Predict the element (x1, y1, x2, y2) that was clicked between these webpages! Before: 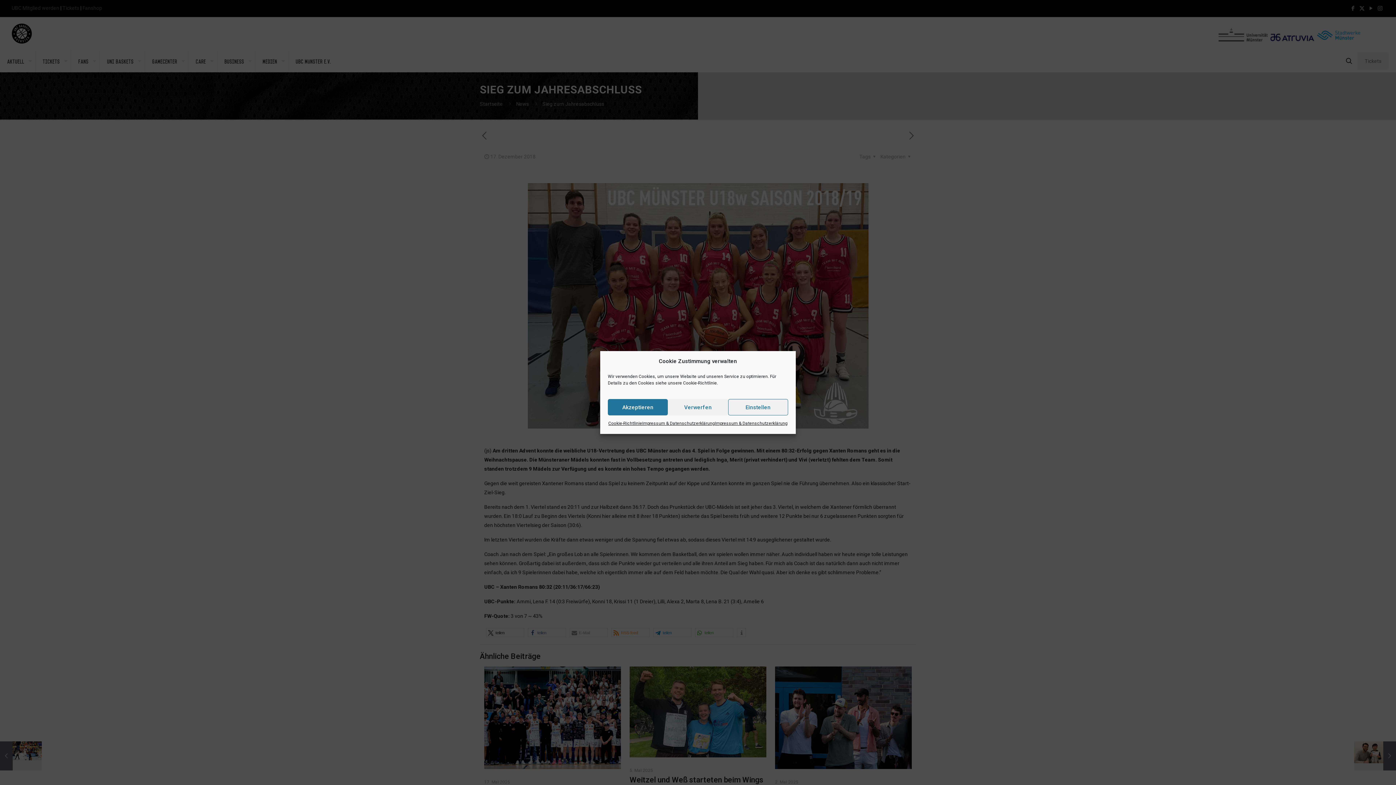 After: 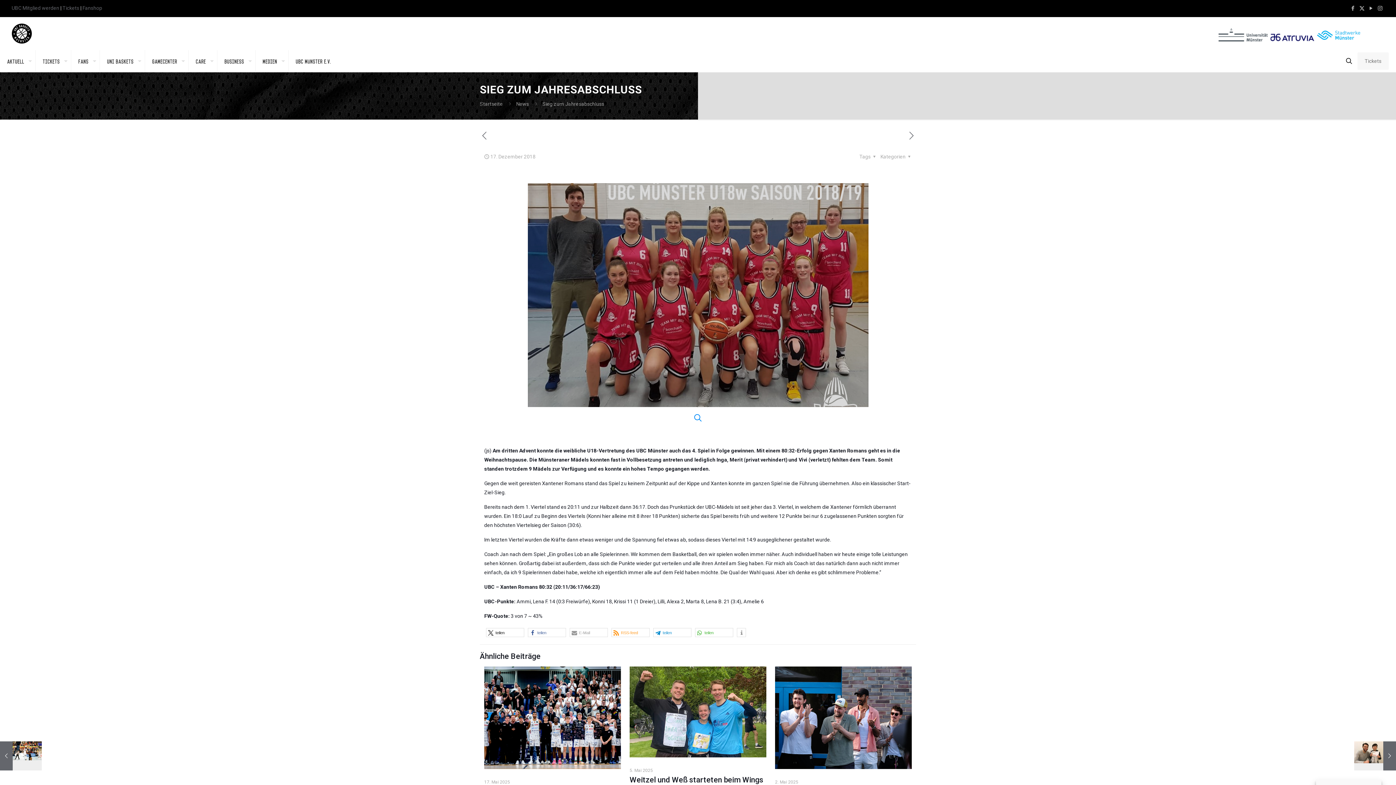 Action: bbox: (608, 399, 668, 415) label: Akzeptieren